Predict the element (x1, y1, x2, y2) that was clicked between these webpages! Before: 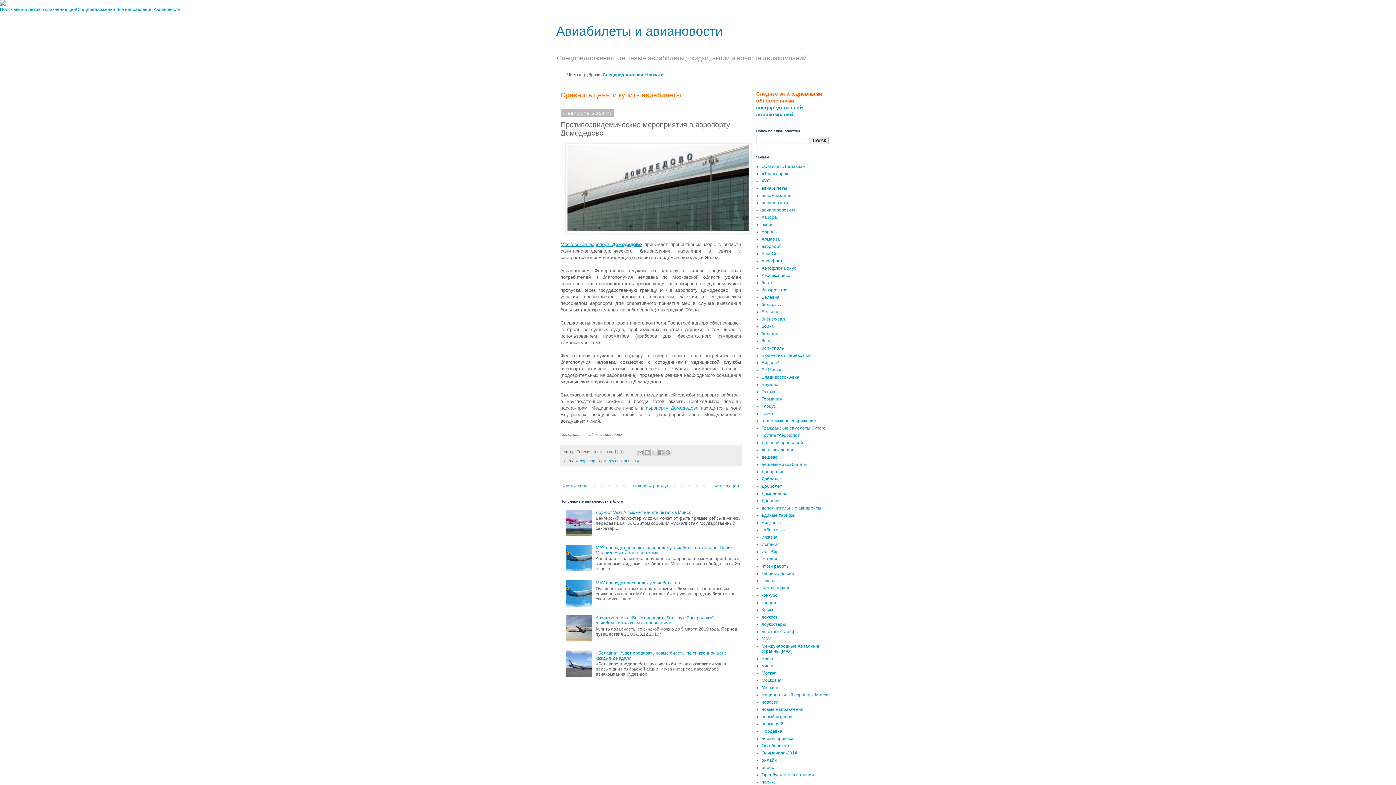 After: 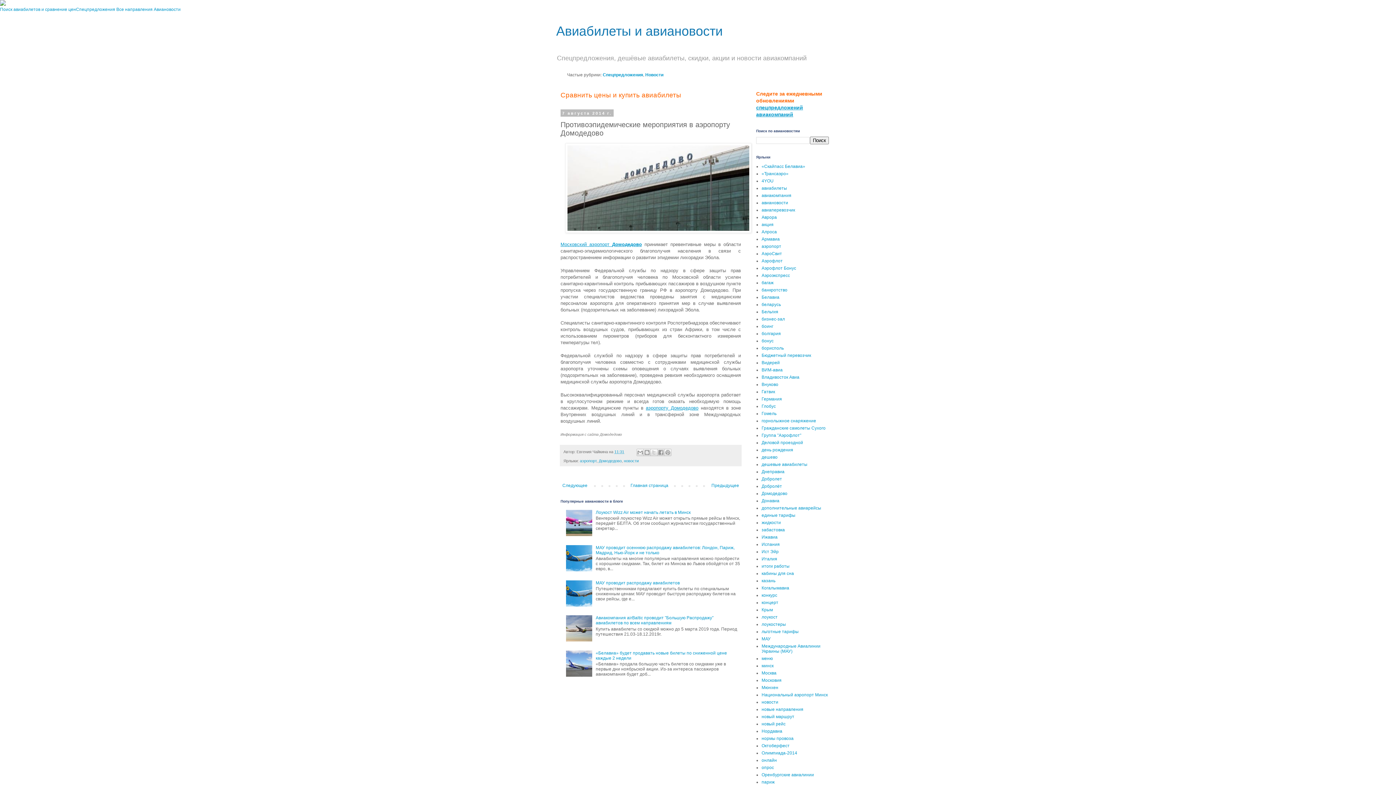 Action: bbox: (566, 673, 594, 678)